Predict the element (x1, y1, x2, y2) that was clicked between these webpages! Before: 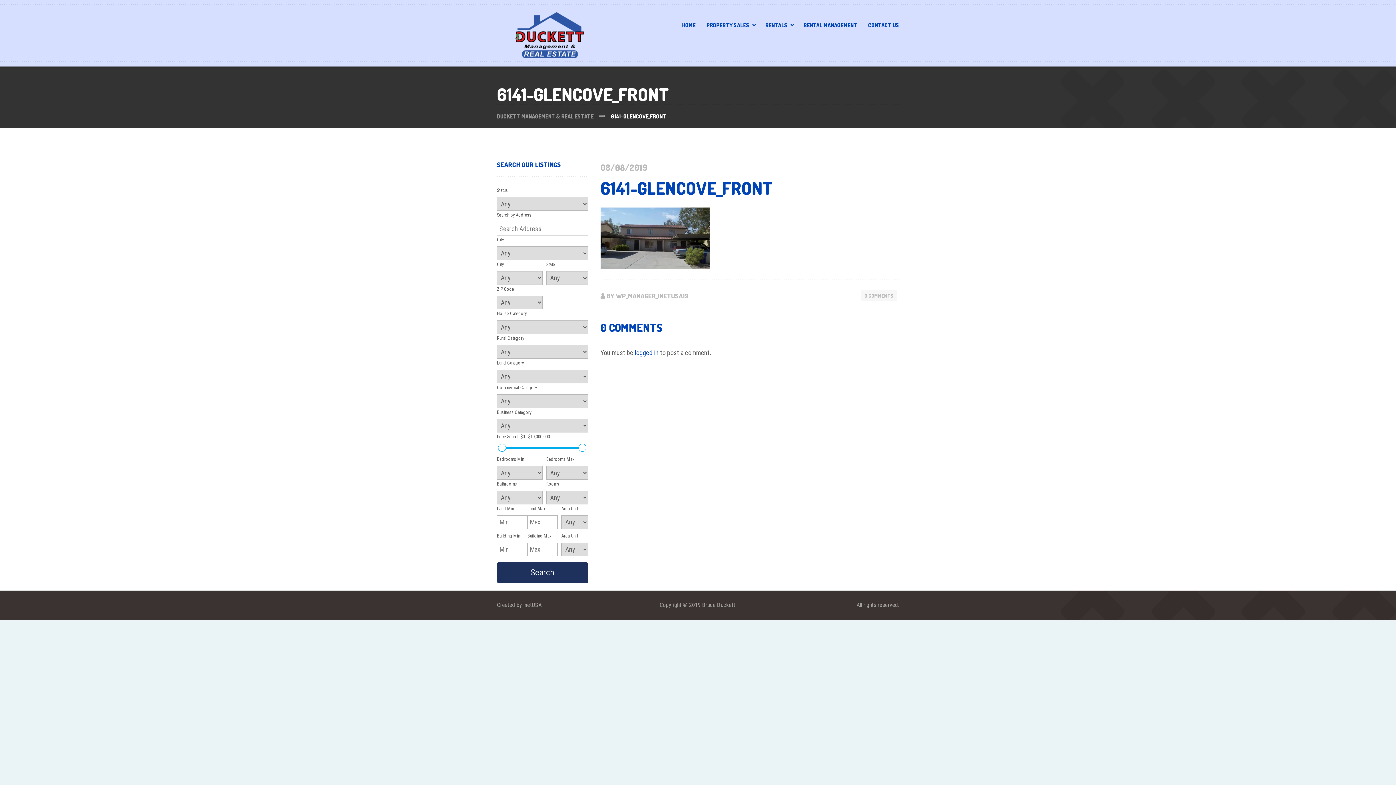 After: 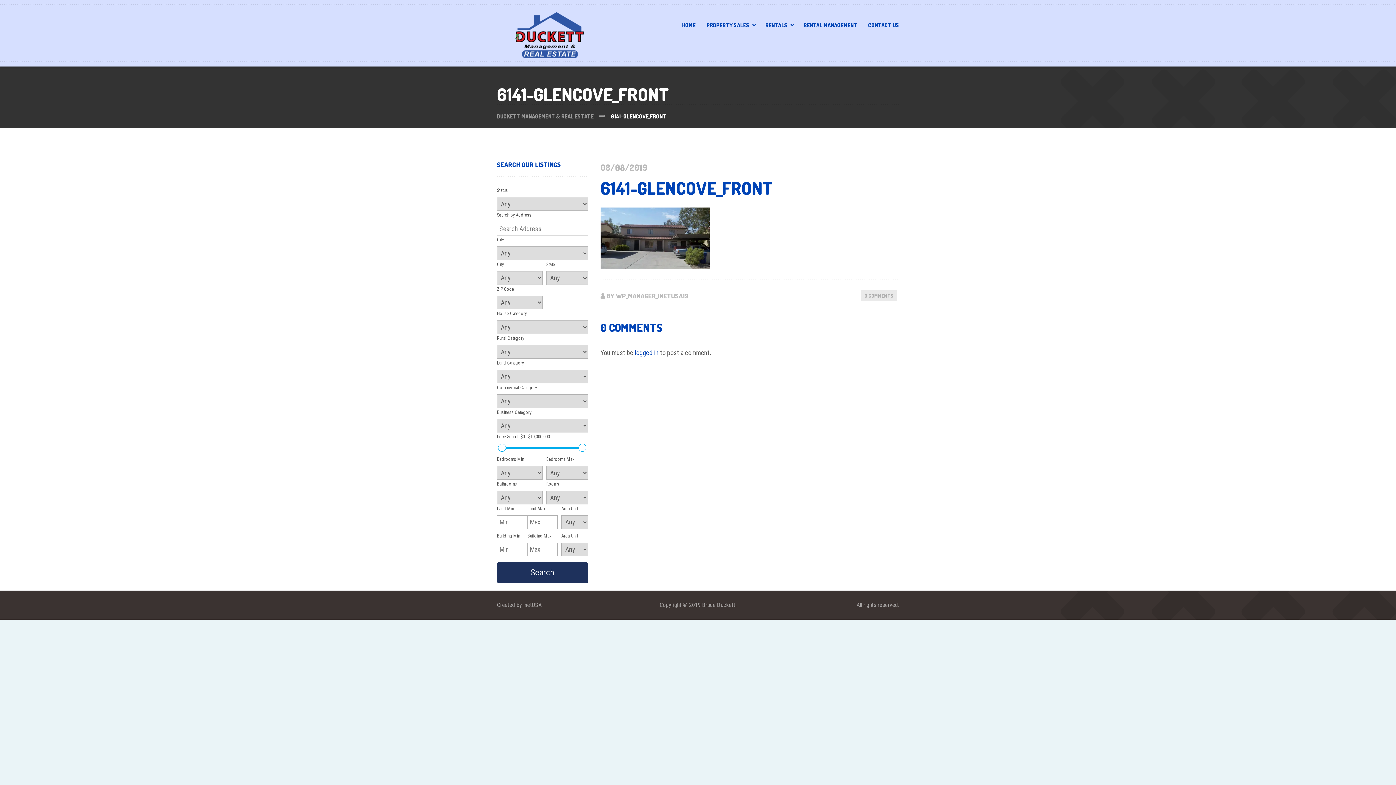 Action: label: 0 COMMENTS bbox: (861, 290, 897, 301)